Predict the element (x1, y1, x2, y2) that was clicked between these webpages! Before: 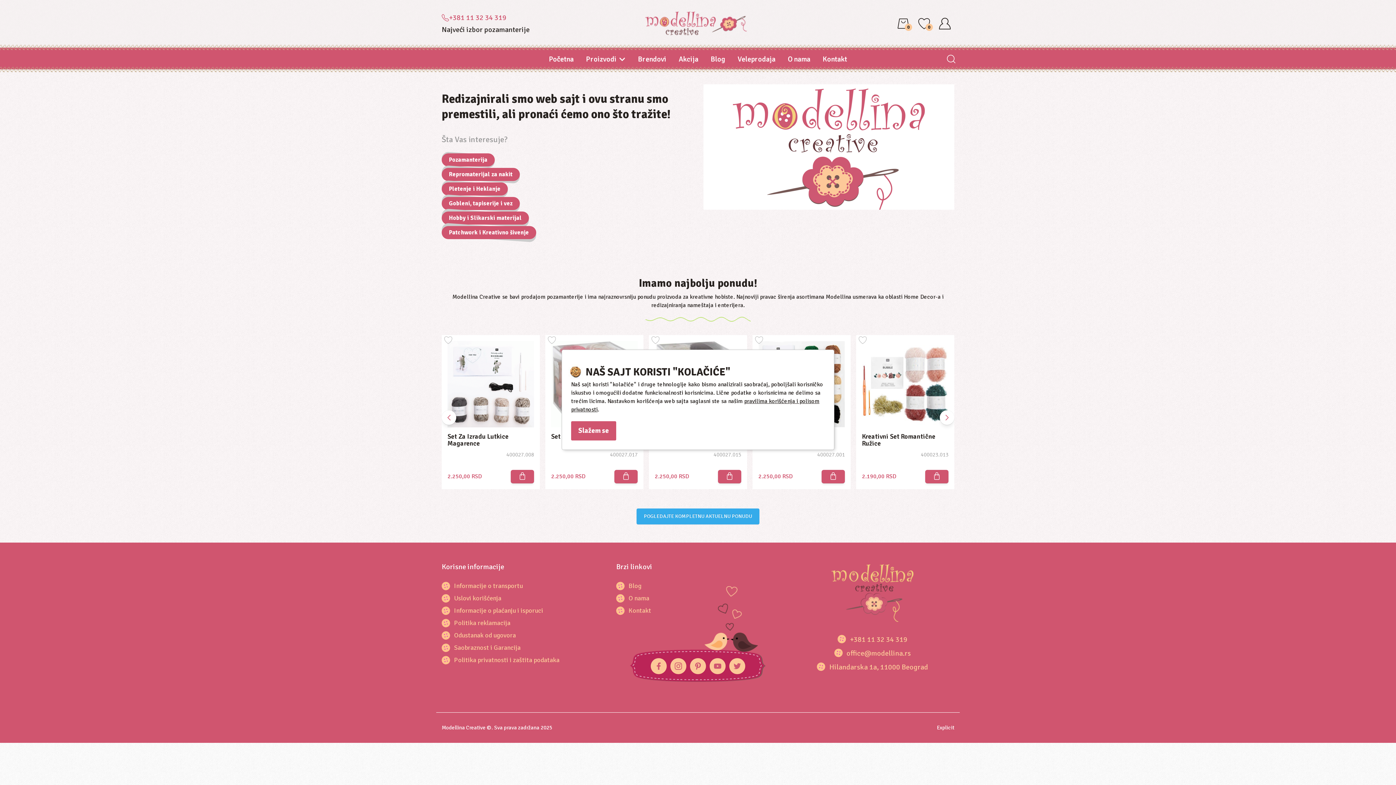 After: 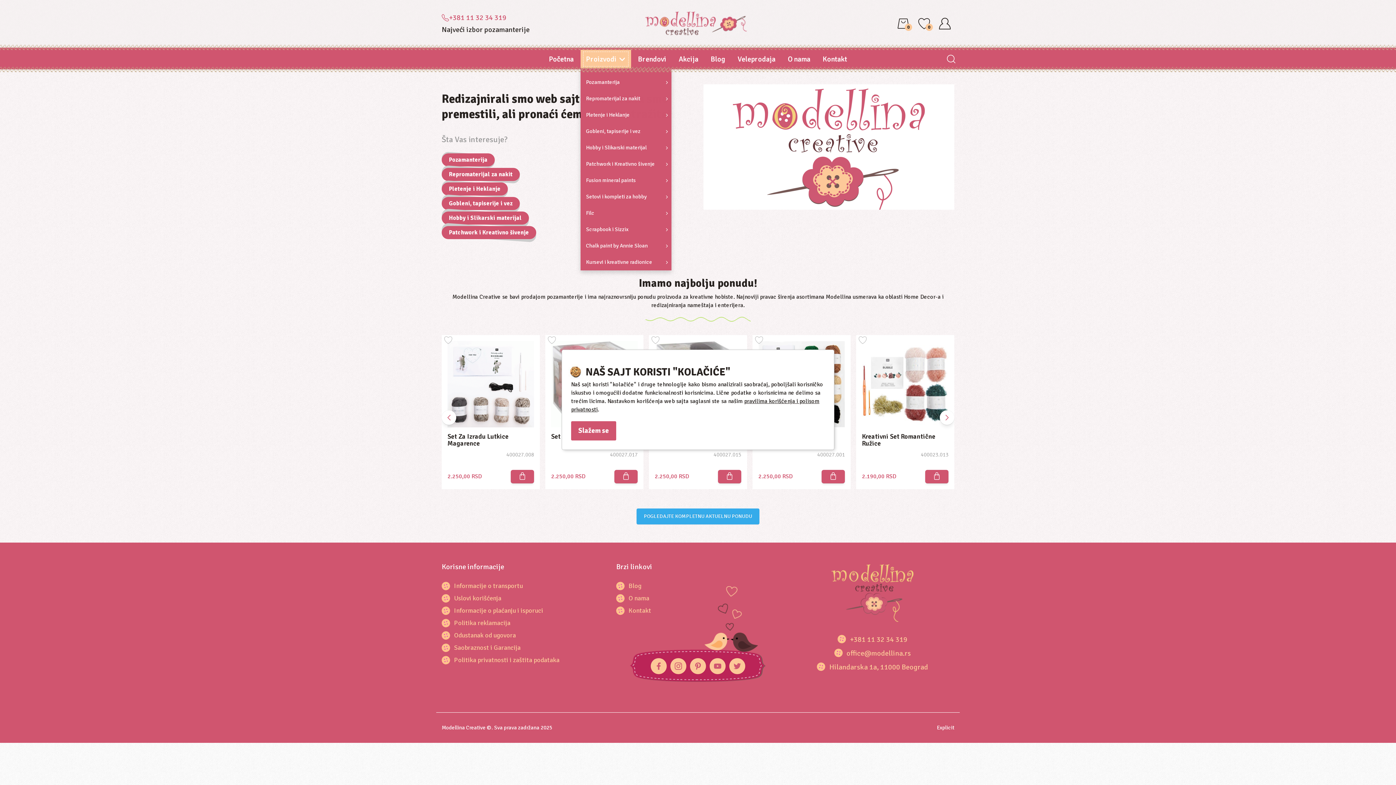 Action: label: Proizvodi  bbox: (580, 49, 631, 68)